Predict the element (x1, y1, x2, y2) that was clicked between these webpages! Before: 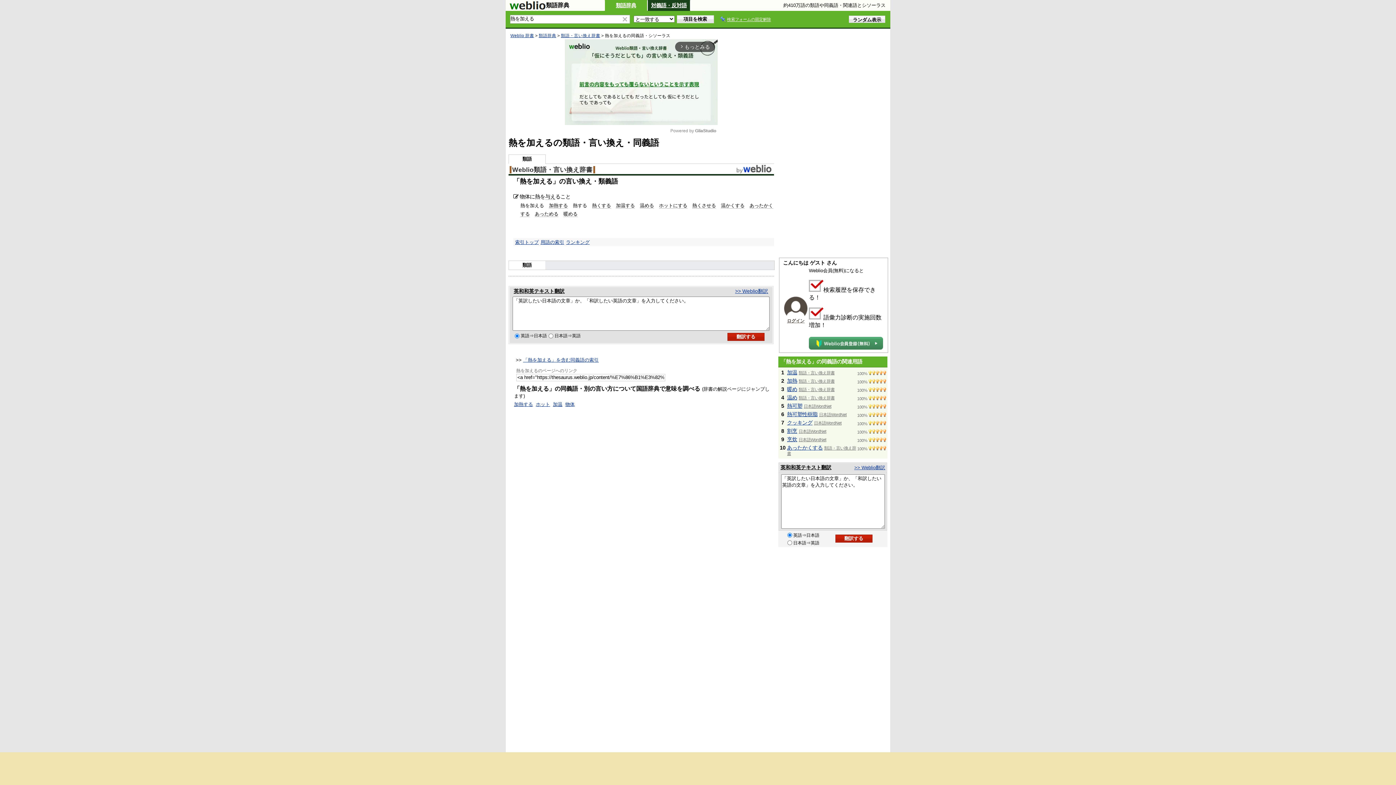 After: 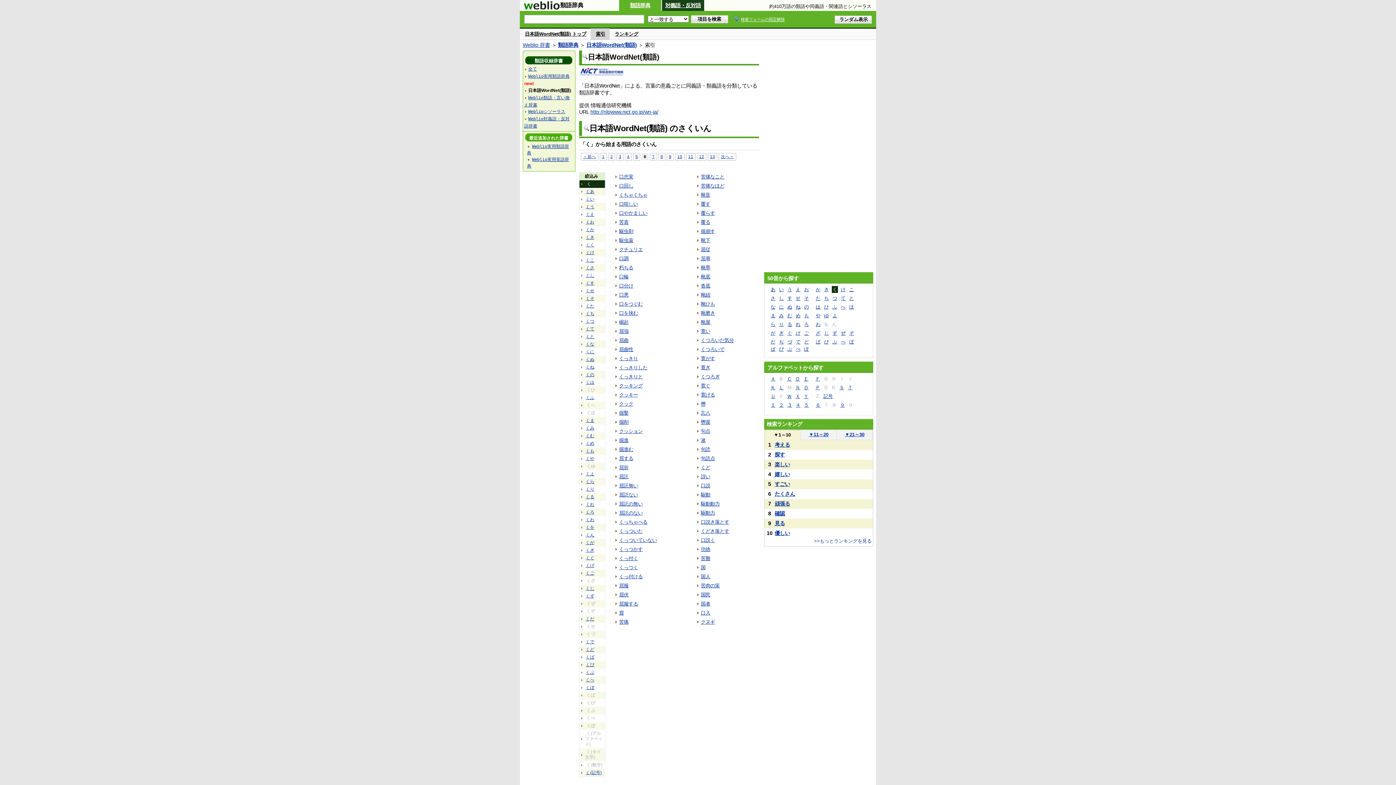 Action: label: 日本語WordNet bbox: (814, 420, 841, 425)